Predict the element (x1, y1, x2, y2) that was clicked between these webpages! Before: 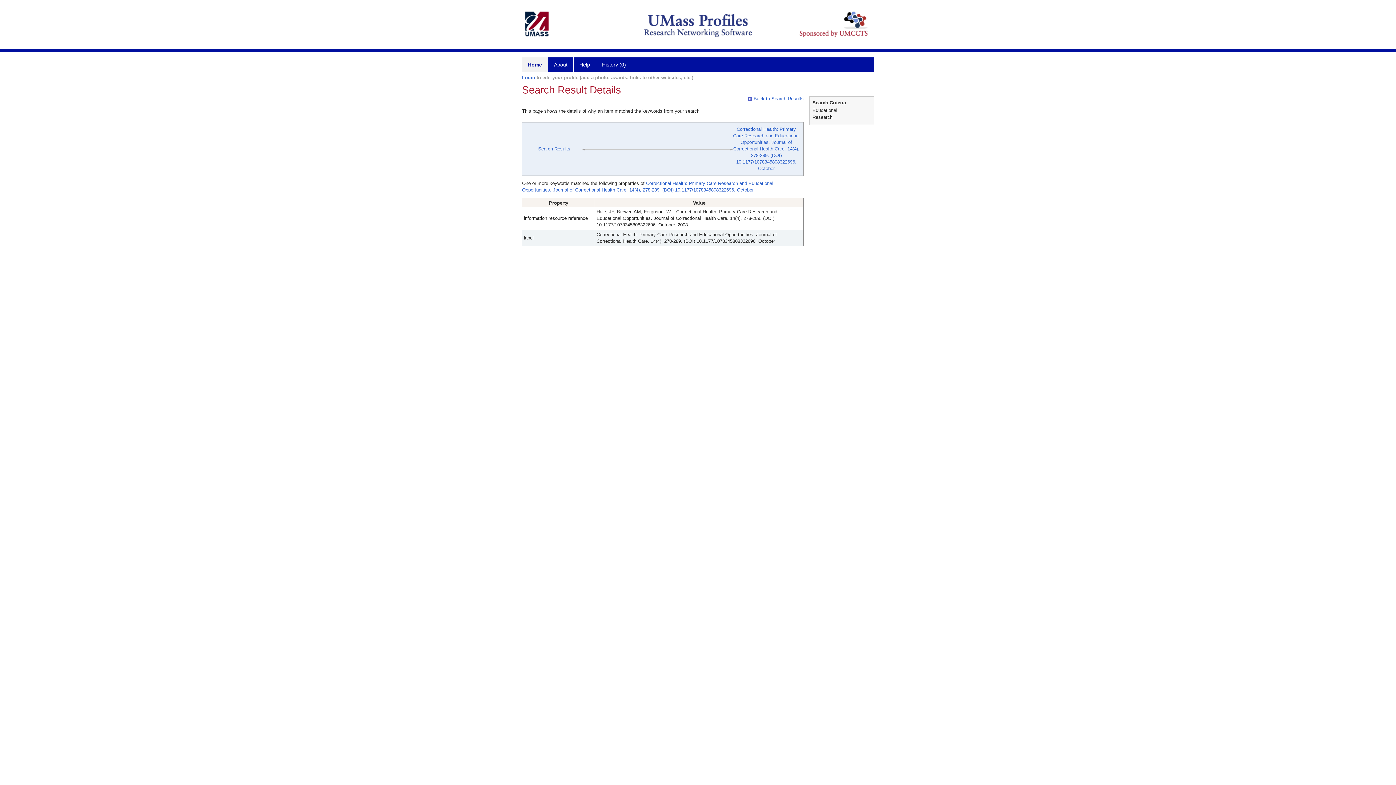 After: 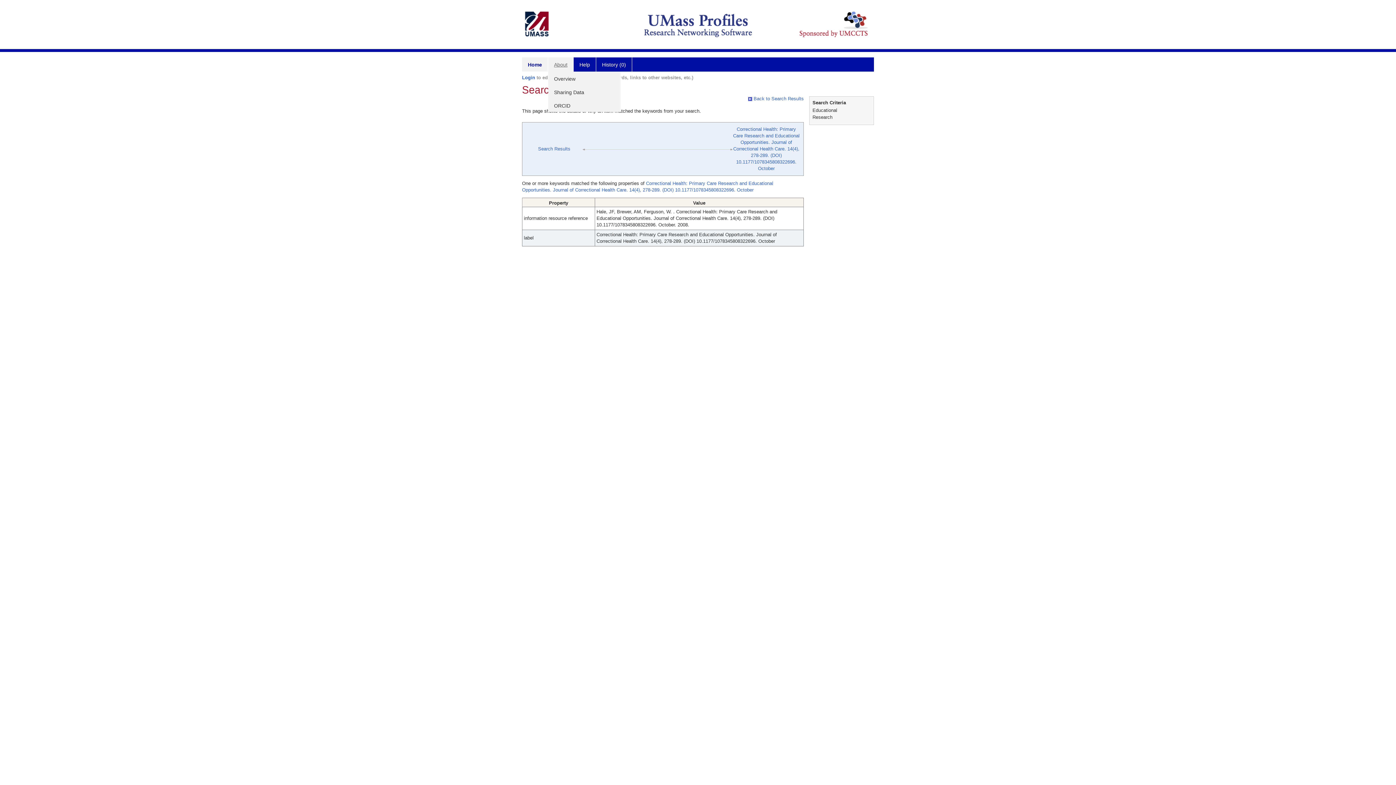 Action: bbox: (548, 57, 573, 71) label: About